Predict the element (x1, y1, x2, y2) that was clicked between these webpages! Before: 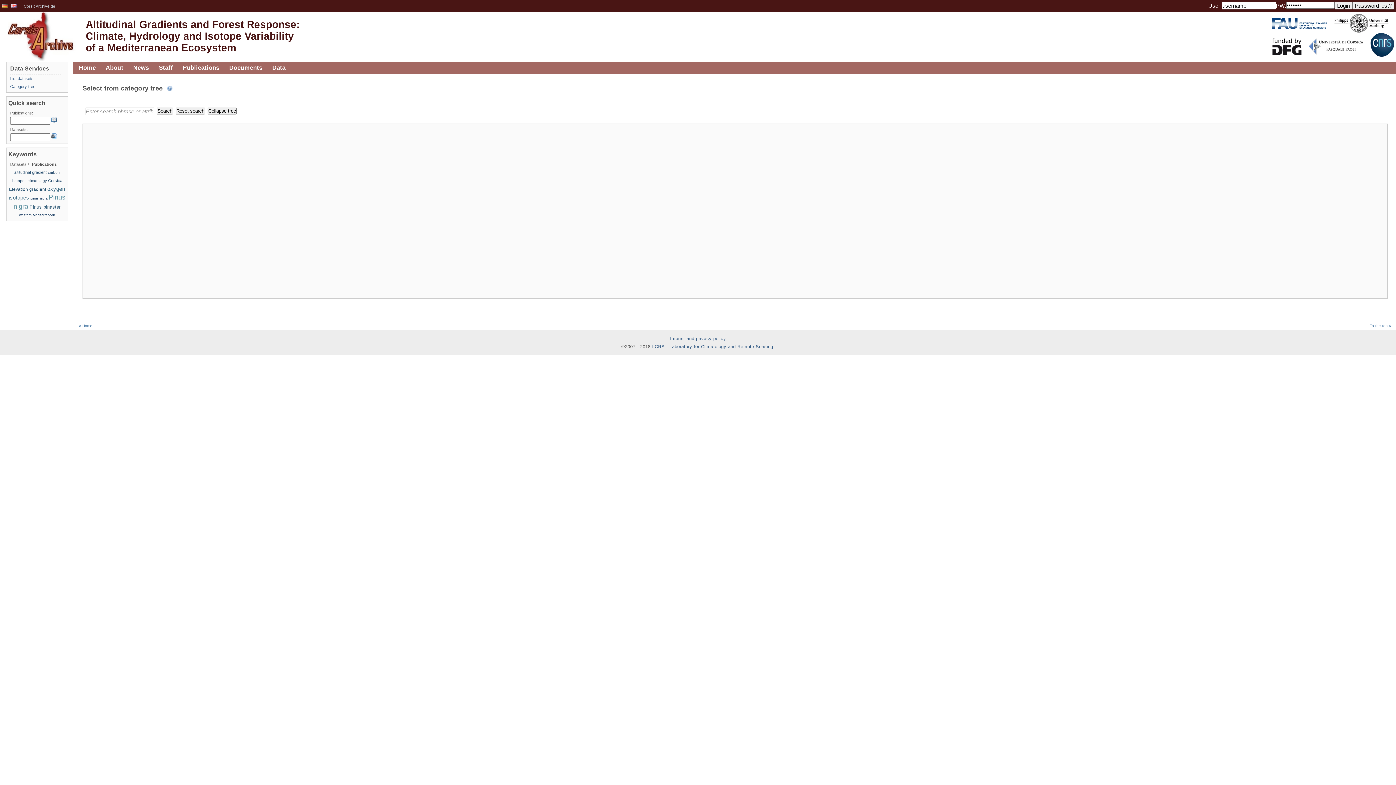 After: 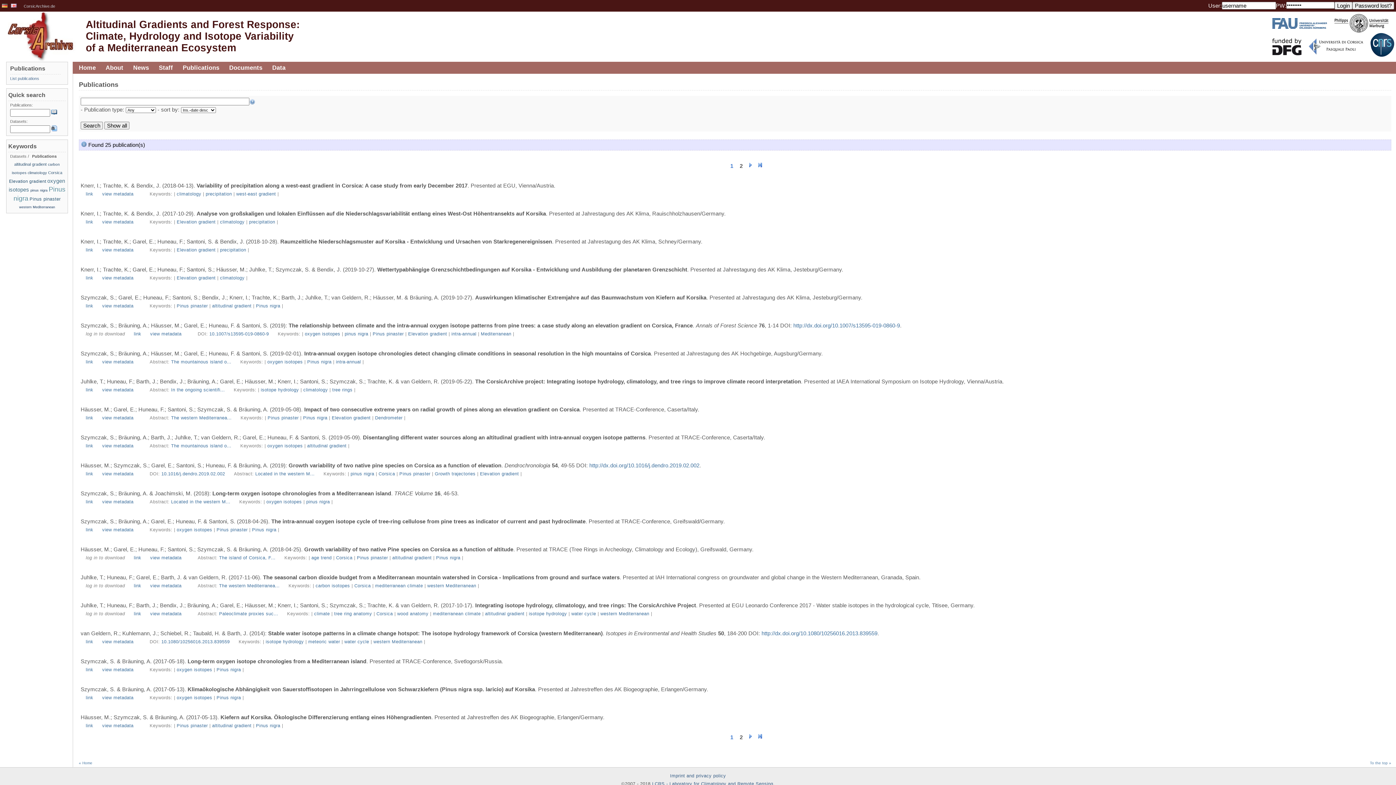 Action: label: Publications bbox: (180, 61, 221, 73)